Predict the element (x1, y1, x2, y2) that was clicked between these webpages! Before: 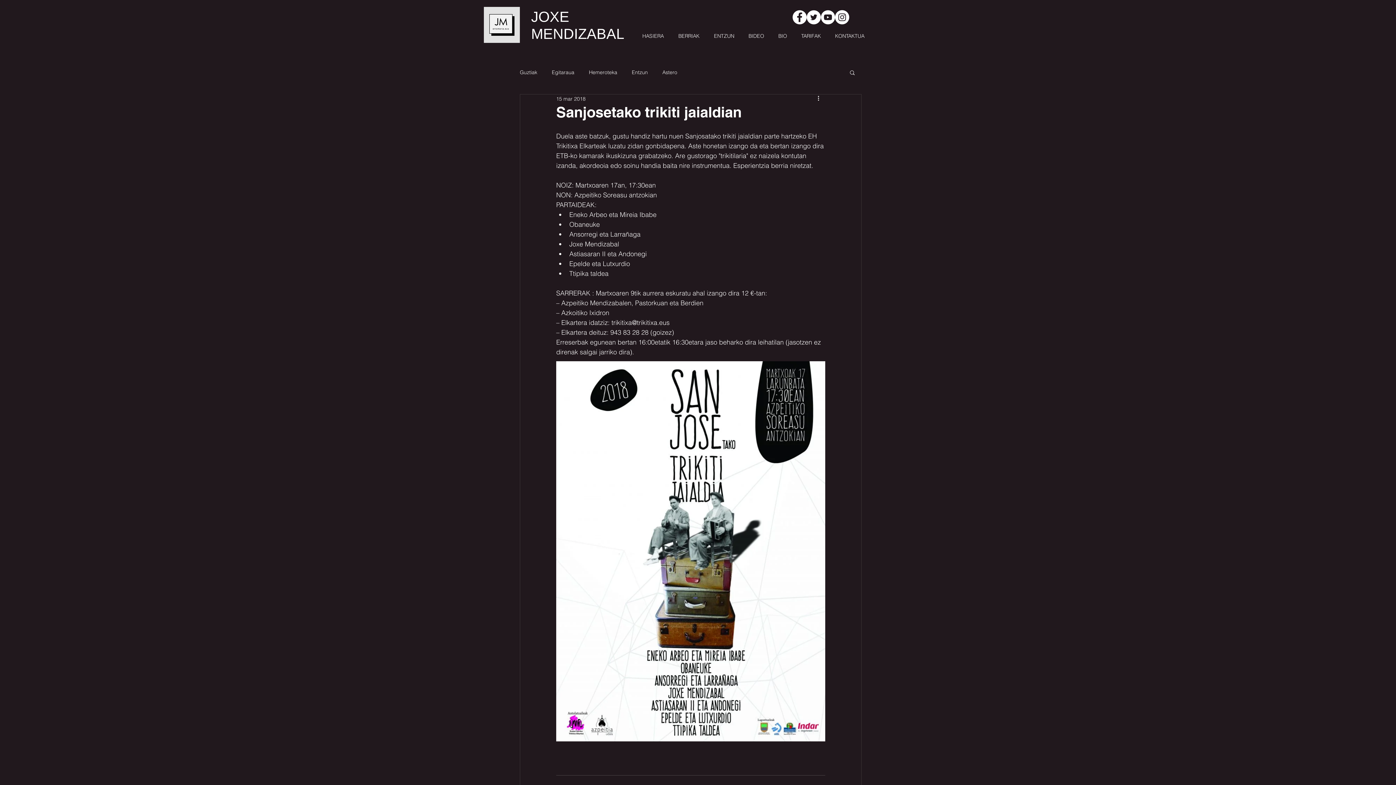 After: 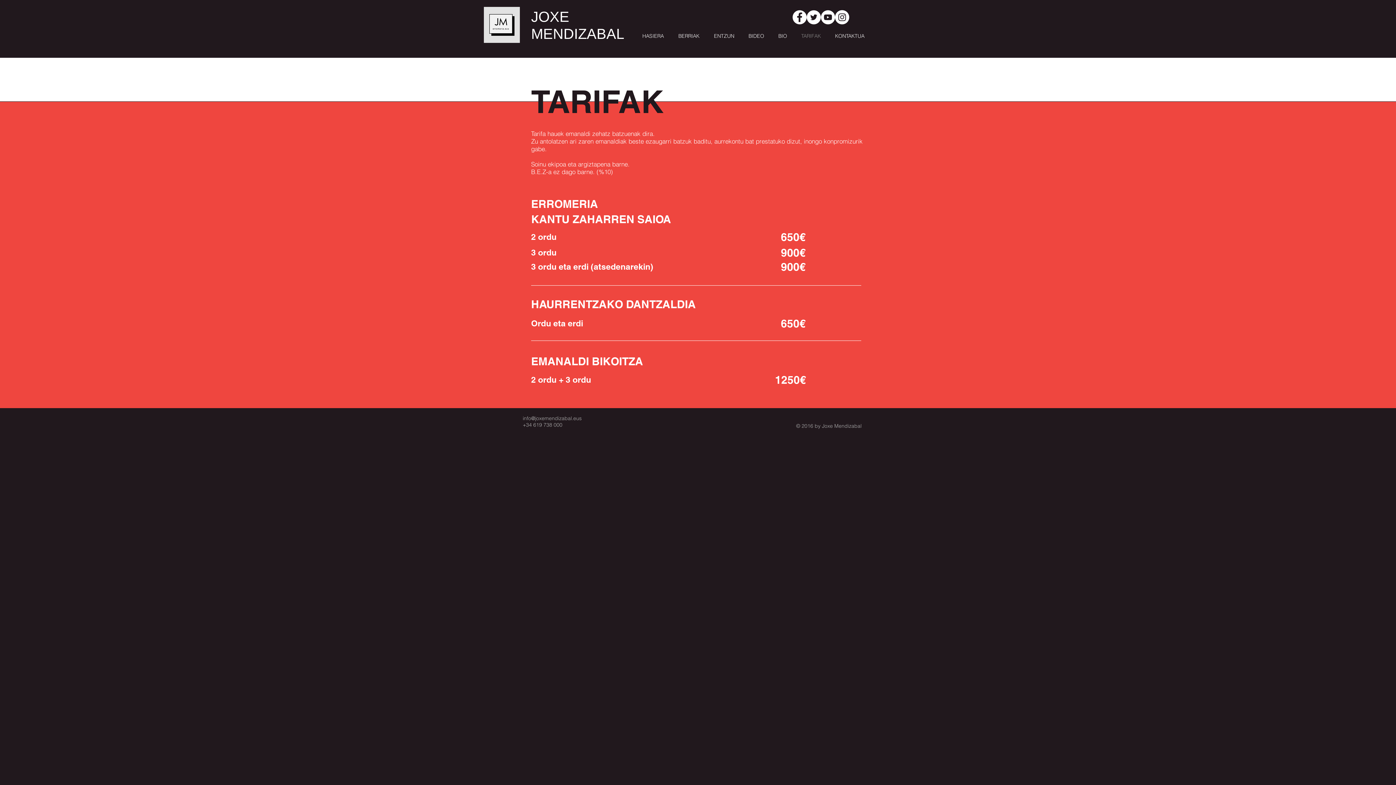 Action: bbox: (792, 30, 826, 41) label: TARIFAK